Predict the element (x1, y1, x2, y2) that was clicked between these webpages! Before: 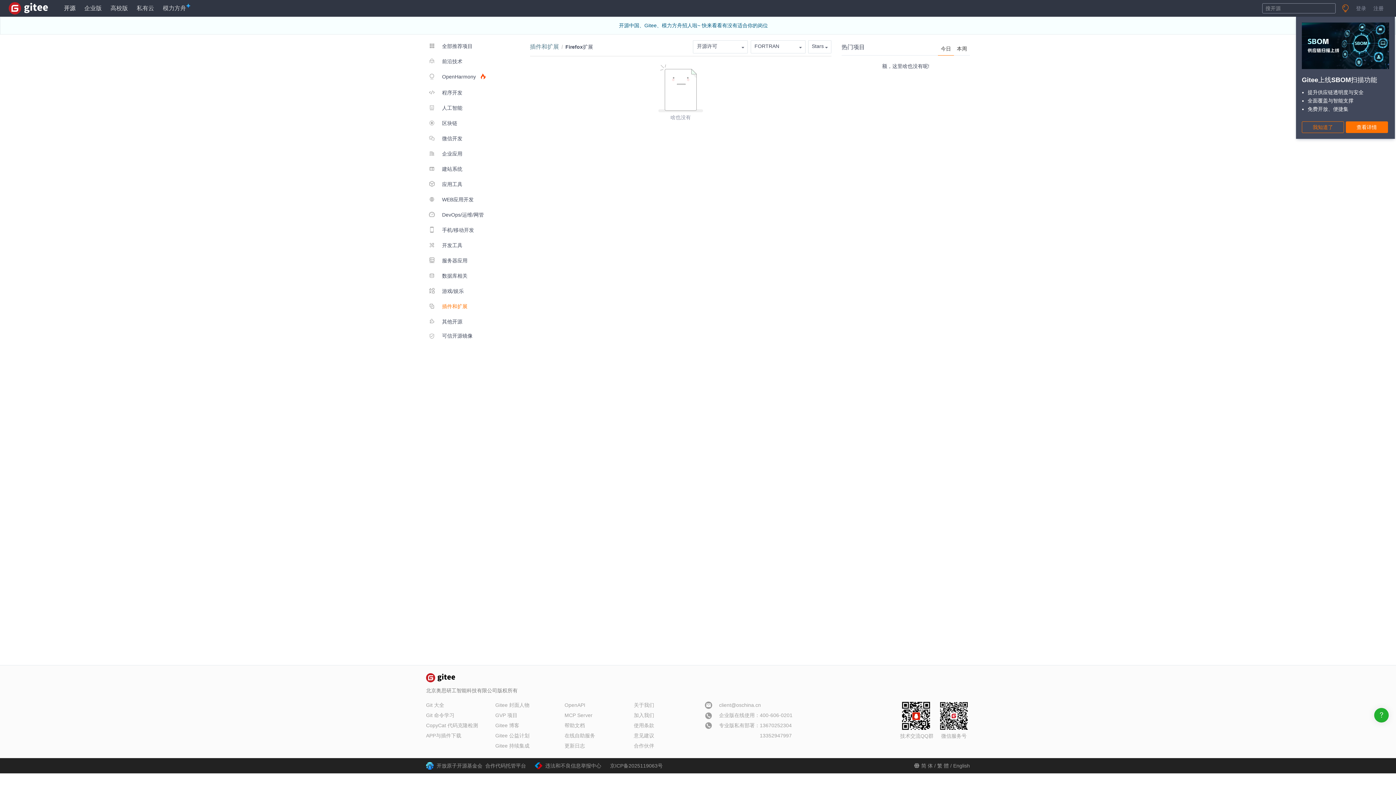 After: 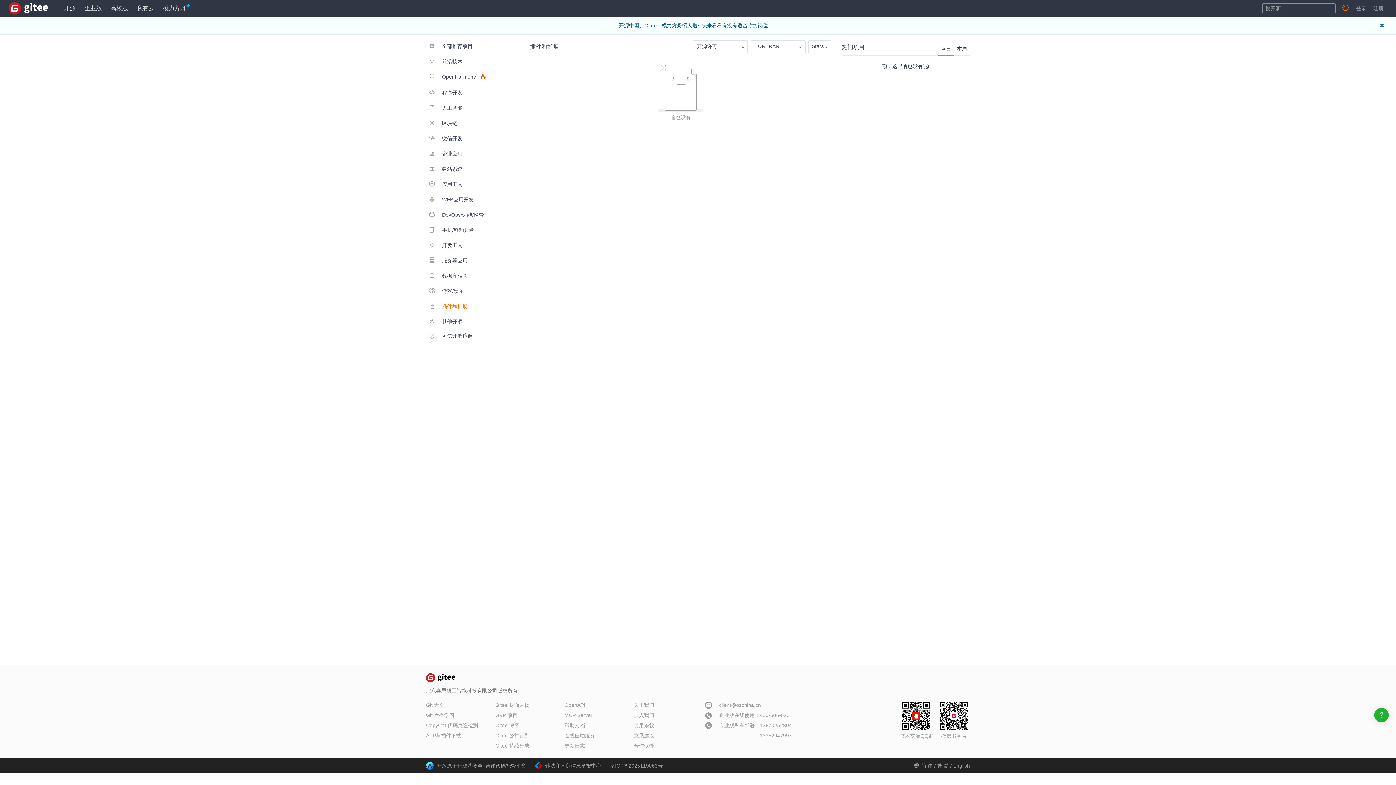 Action: bbox: (426, 299, 491, 313) label:  插件和扩展